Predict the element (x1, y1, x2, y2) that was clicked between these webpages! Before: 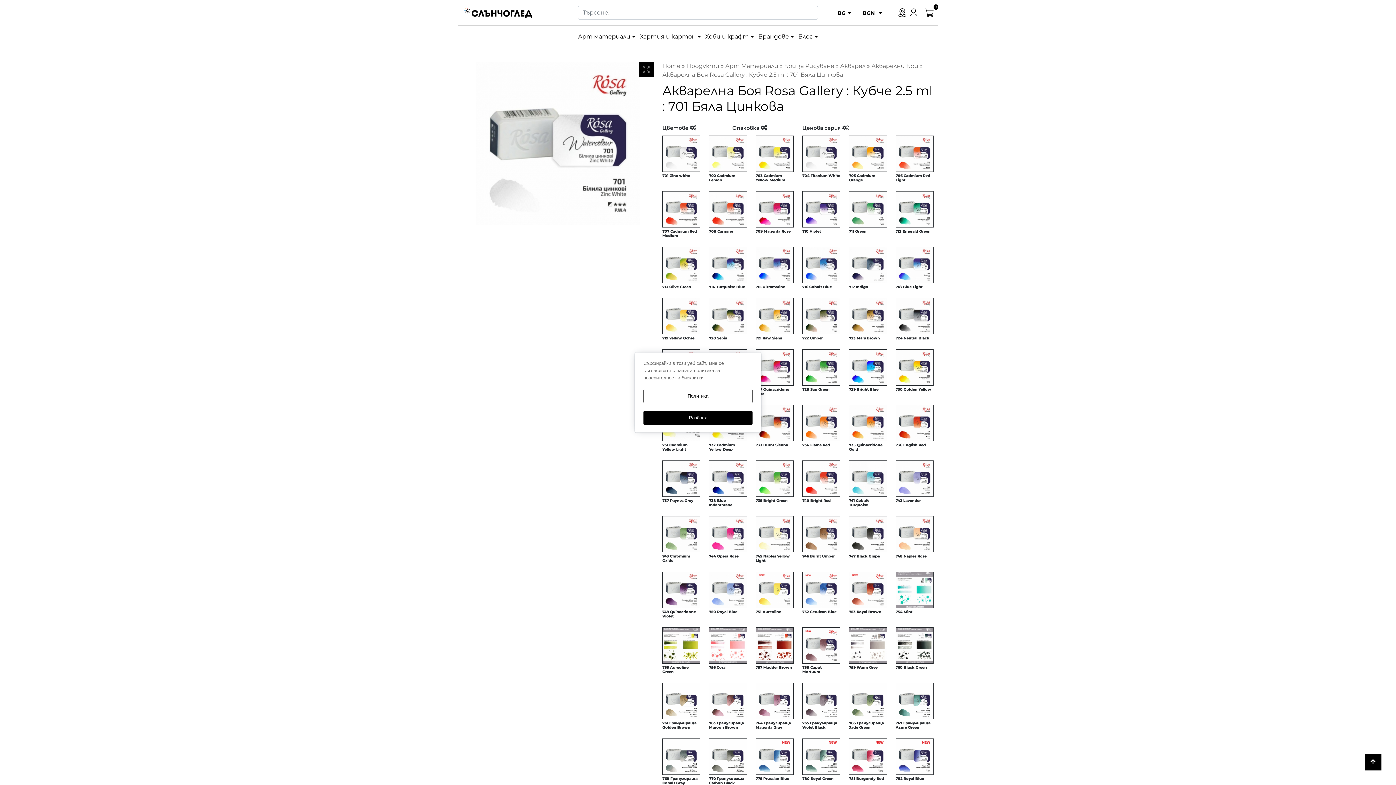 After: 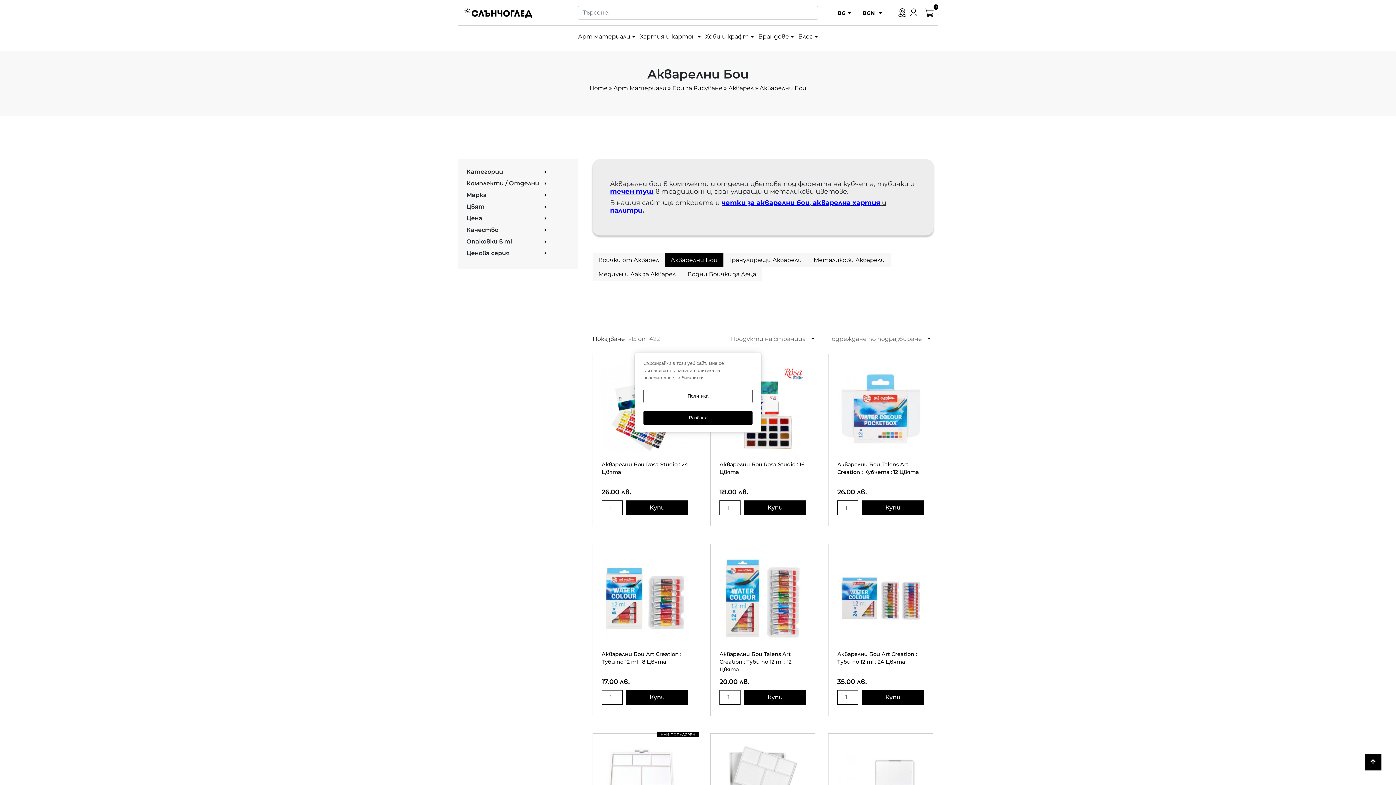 Action: bbox: (871, 62, 918, 69) label: Акварелни Бои